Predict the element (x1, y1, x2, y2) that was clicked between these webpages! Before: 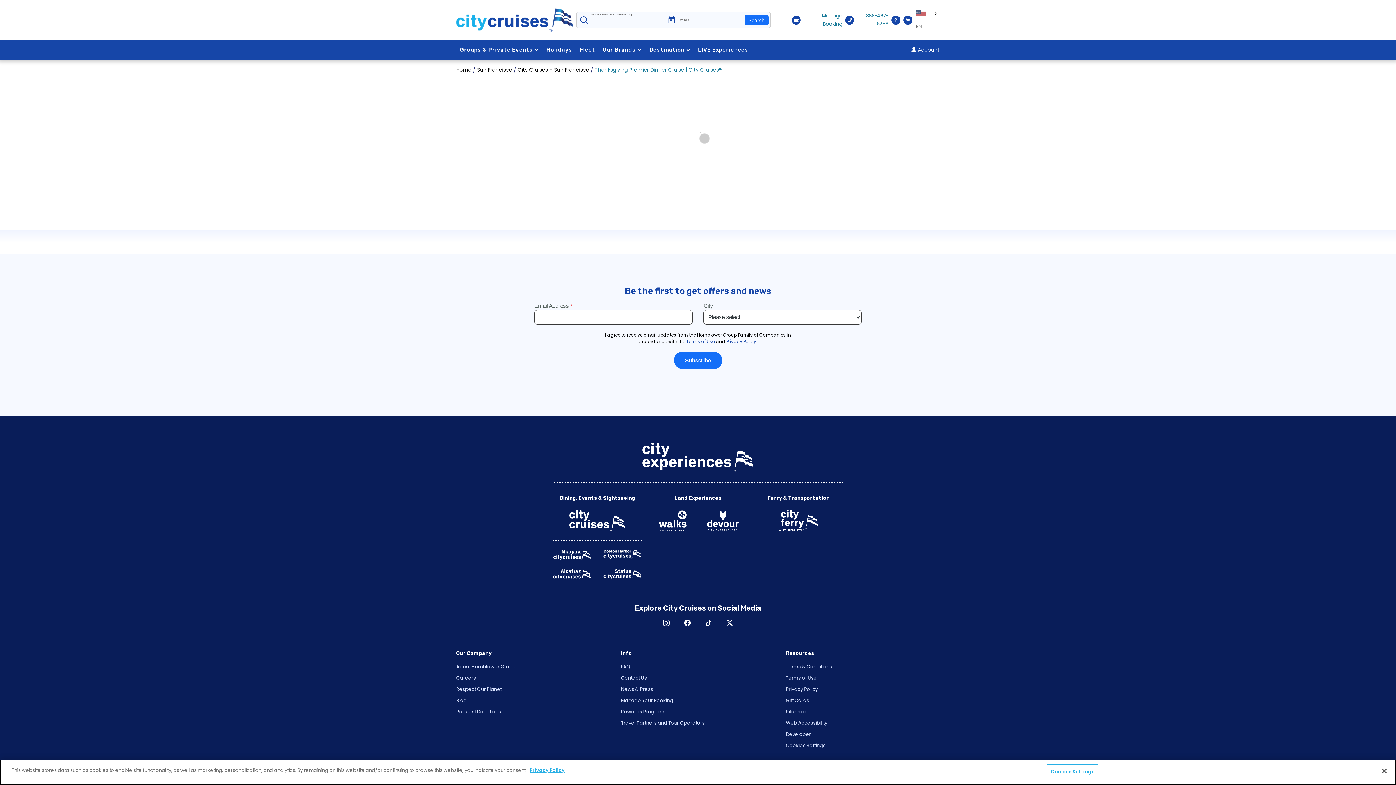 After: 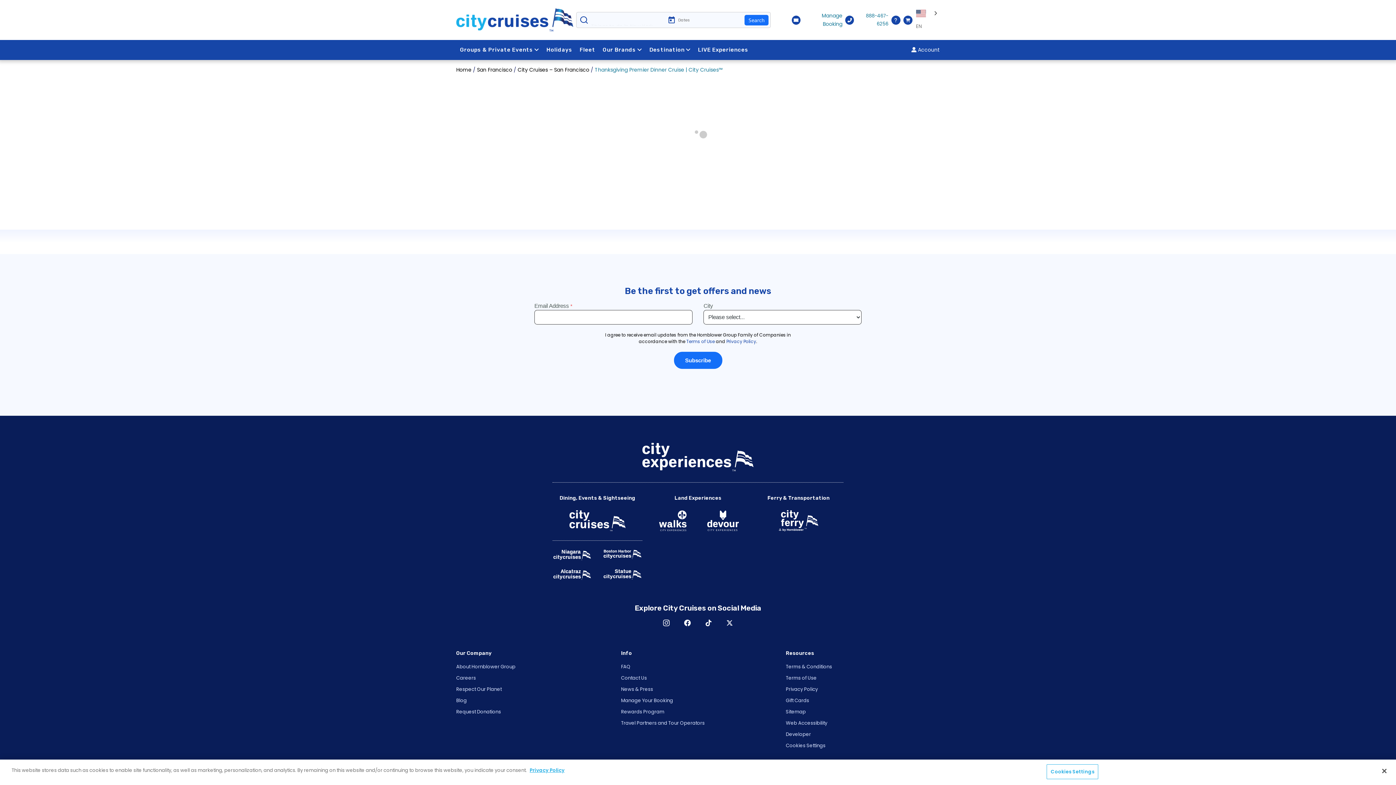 Action: bbox: (600, 43, 644, 56) label: Our Brands